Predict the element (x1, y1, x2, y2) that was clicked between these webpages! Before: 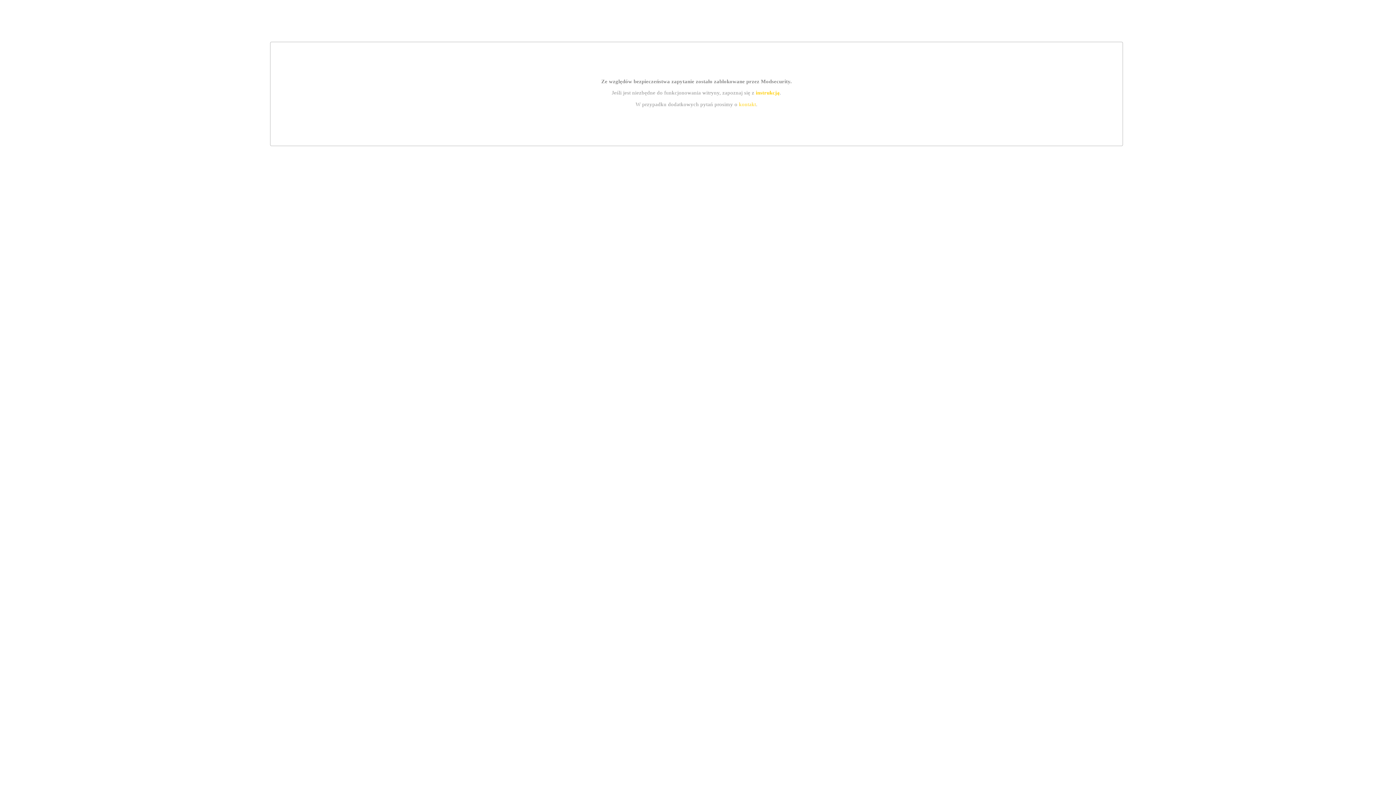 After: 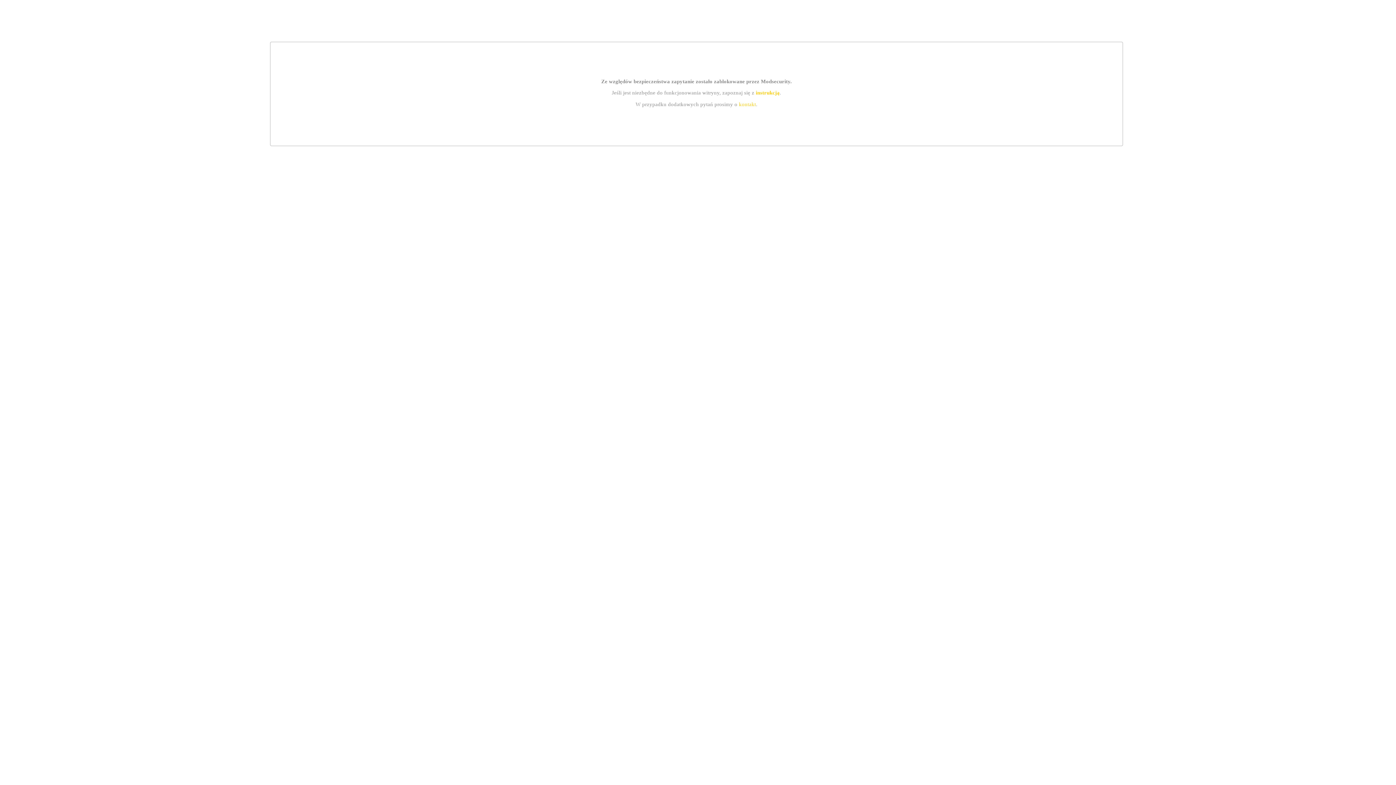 Action: label: instrukcją bbox: (755, 89, 779, 95)